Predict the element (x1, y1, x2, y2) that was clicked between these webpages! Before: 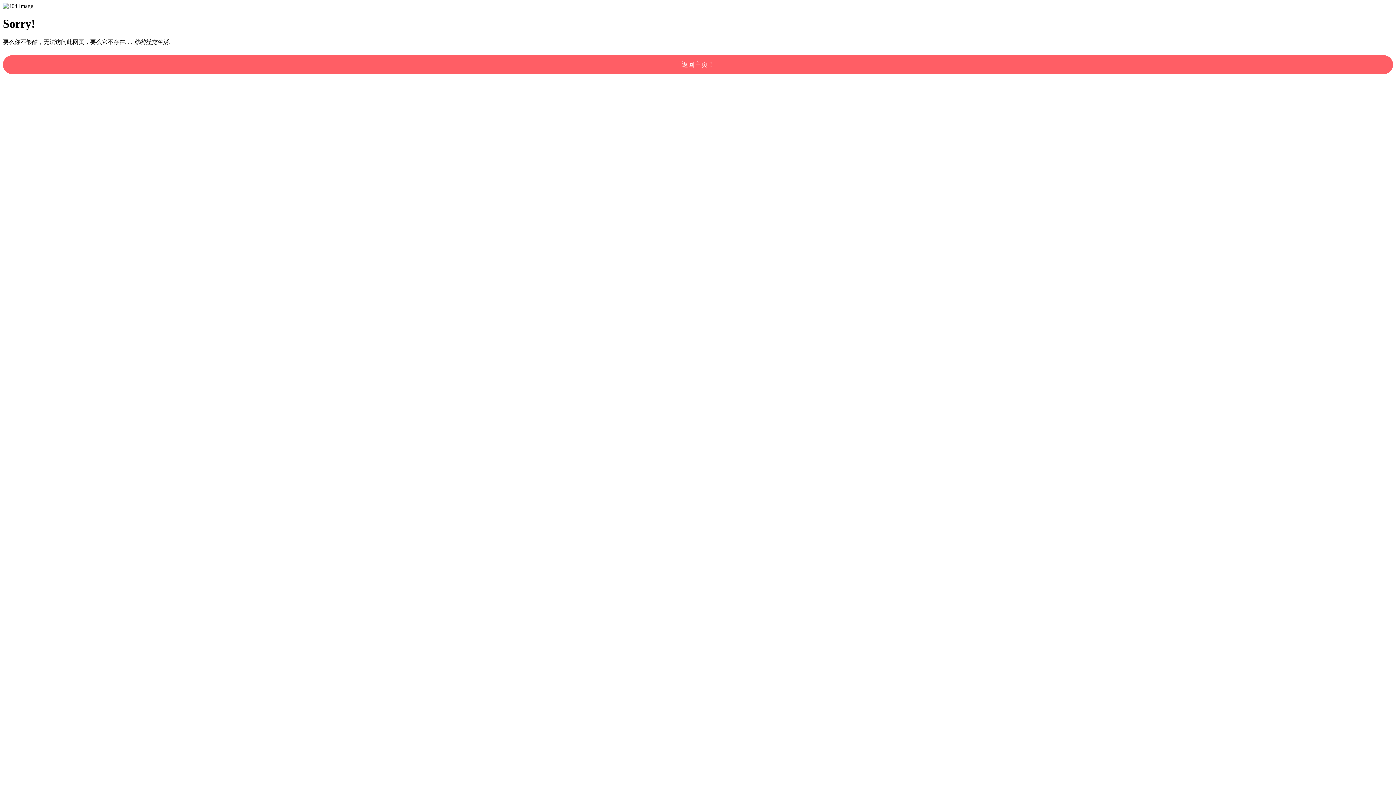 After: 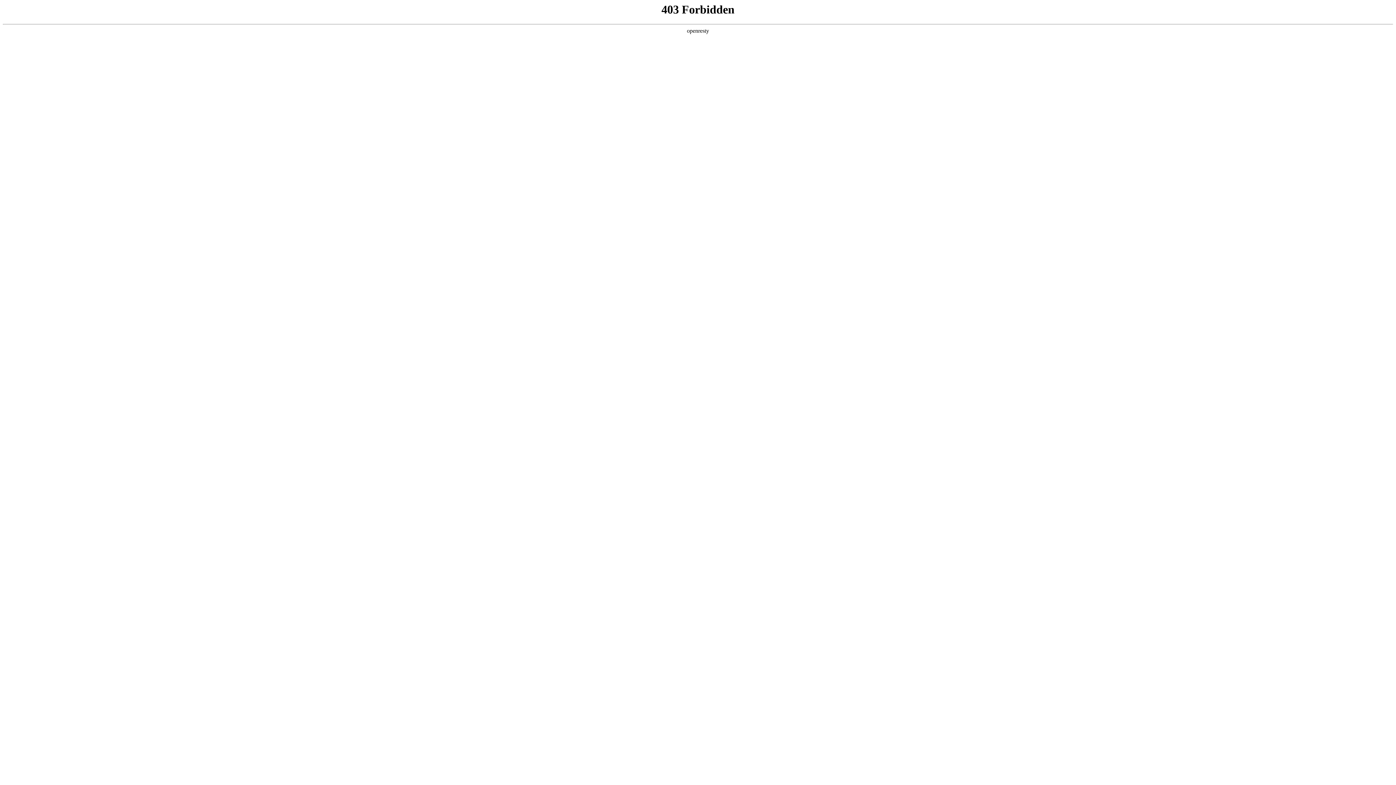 Action: bbox: (2, 55, 1393, 74) label: 返回主页！